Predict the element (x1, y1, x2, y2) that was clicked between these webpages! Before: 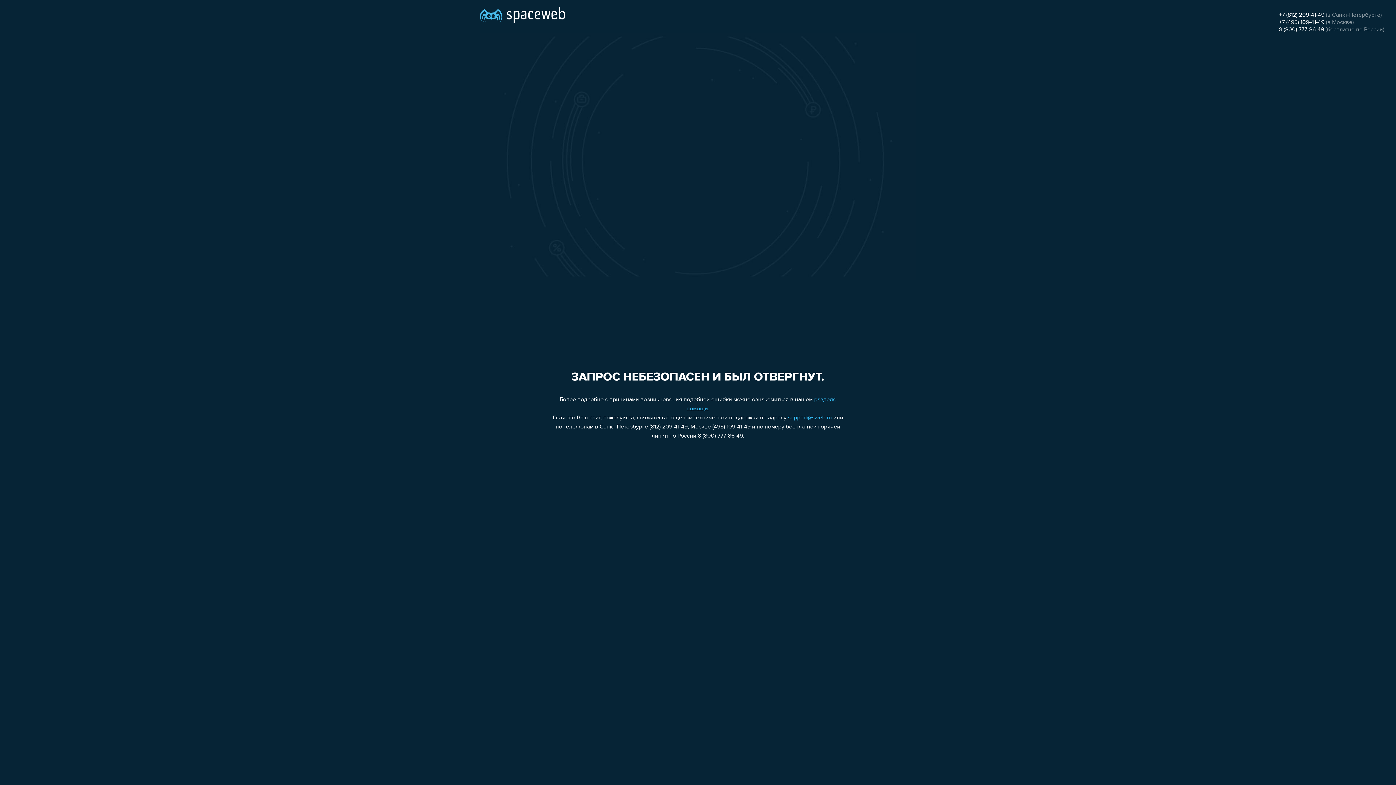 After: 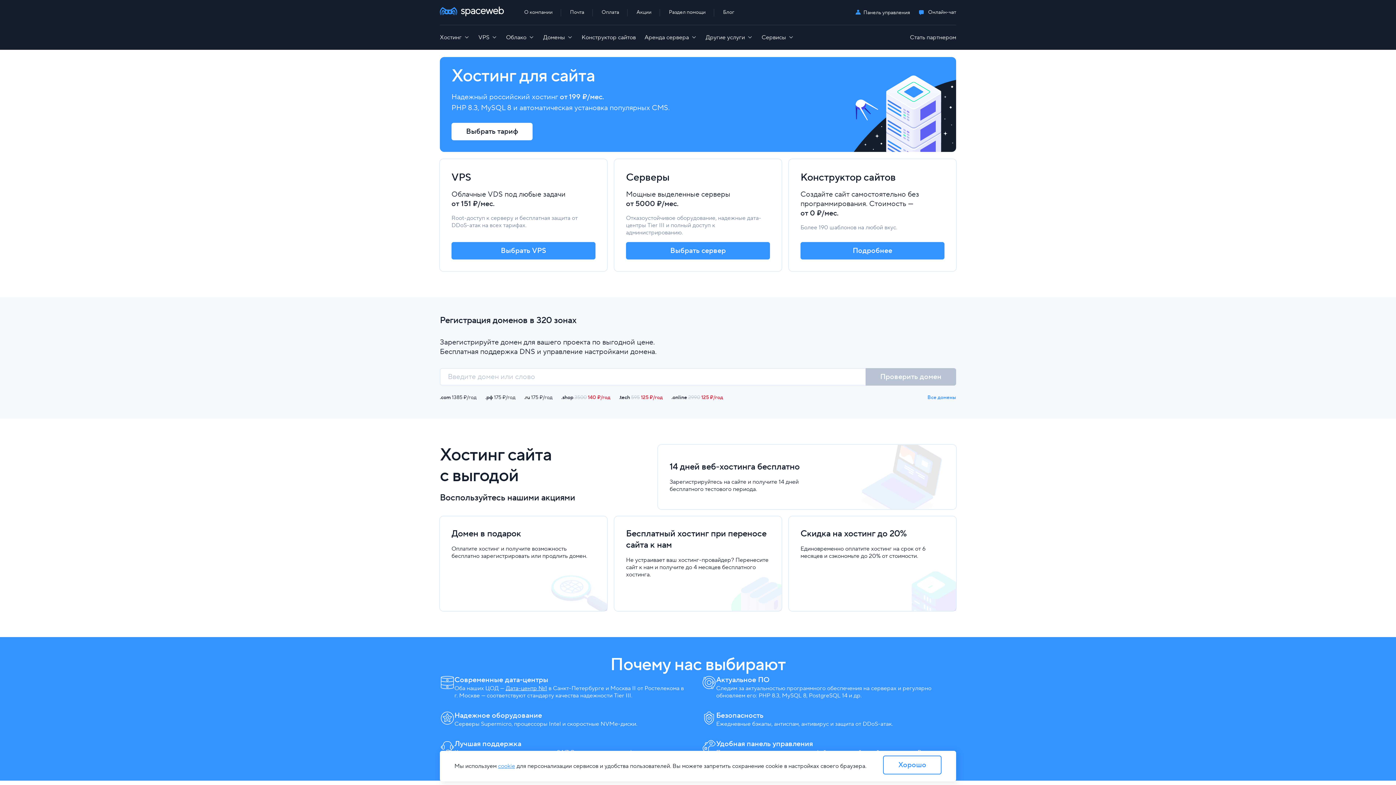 Action: bbox: (480, 0, 565, 25)